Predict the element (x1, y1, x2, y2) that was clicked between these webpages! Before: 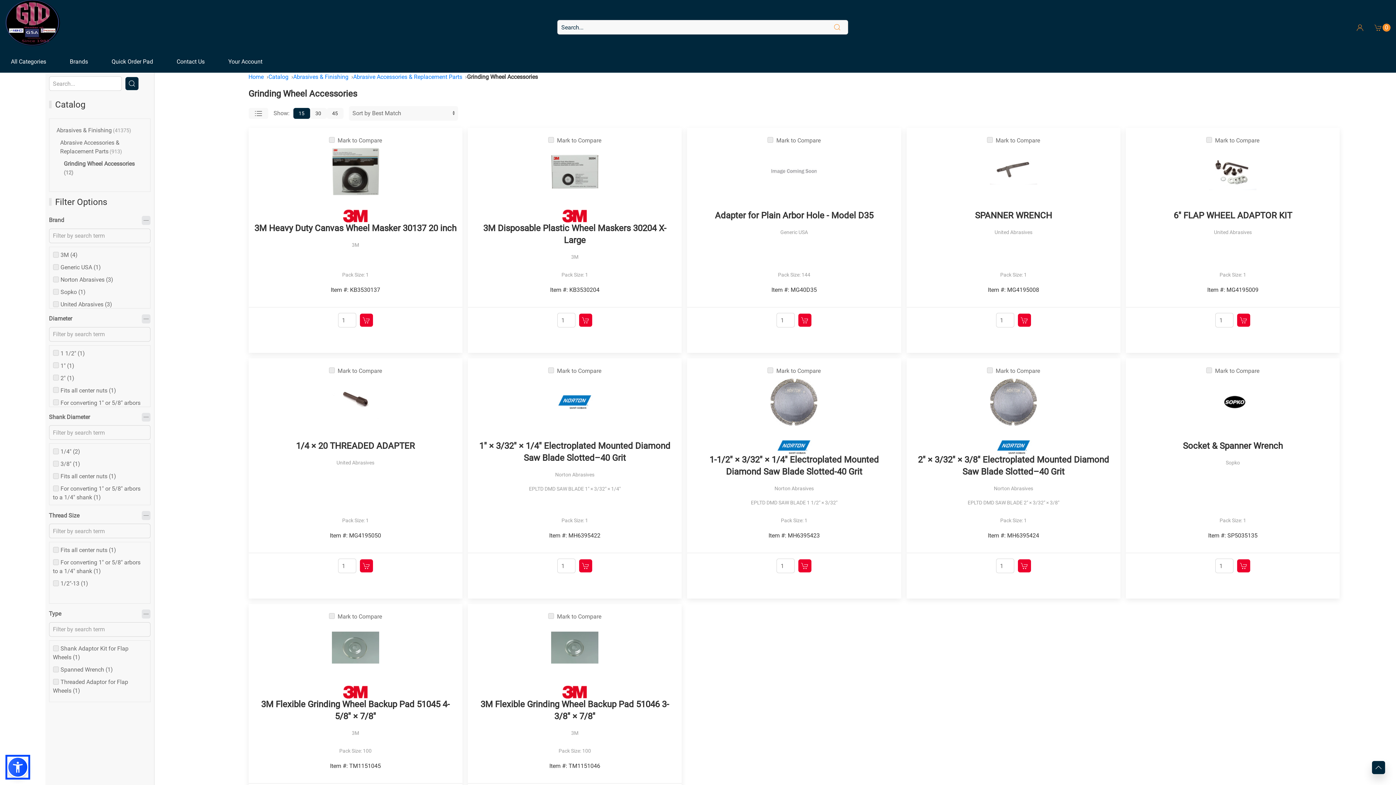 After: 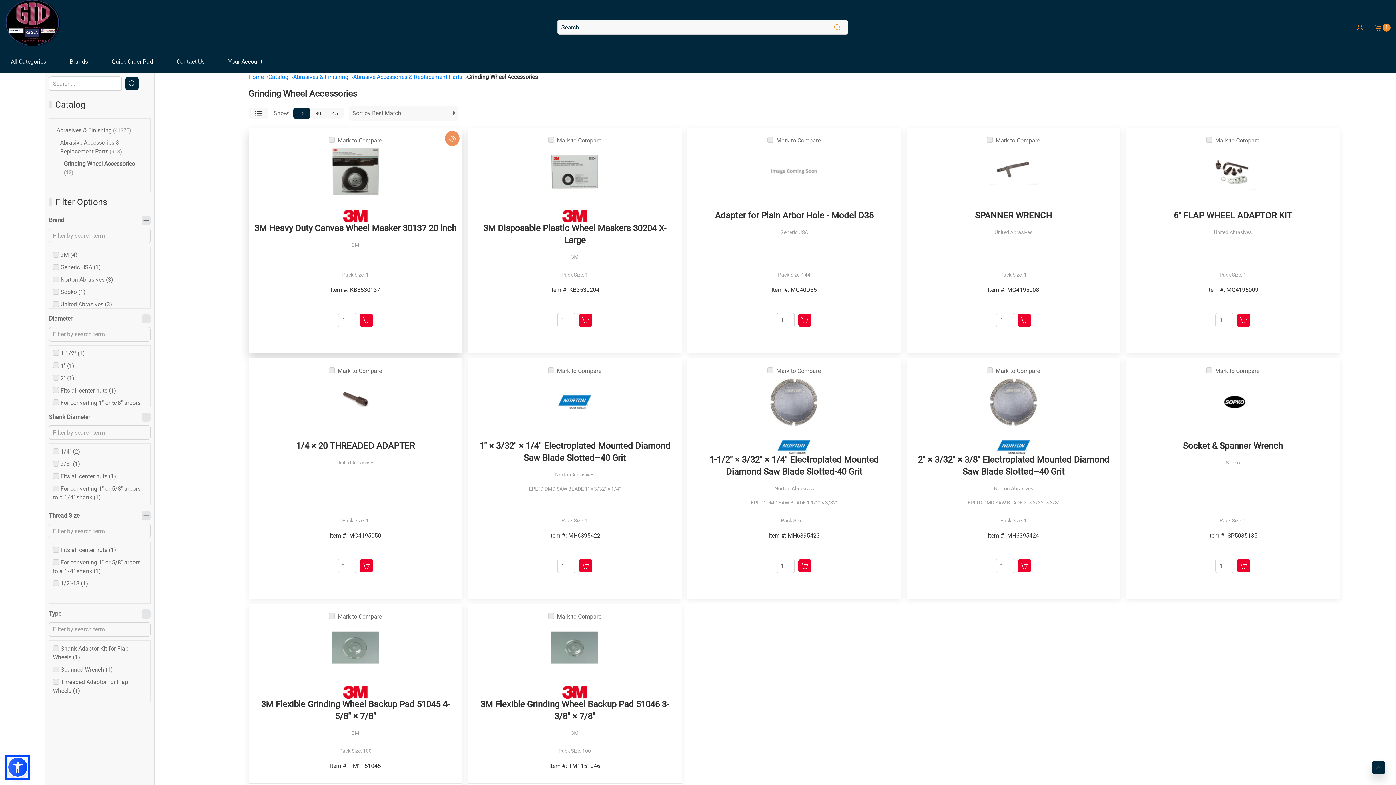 Action: bbox: (359, 313, 372, 326) label: Add to Cart